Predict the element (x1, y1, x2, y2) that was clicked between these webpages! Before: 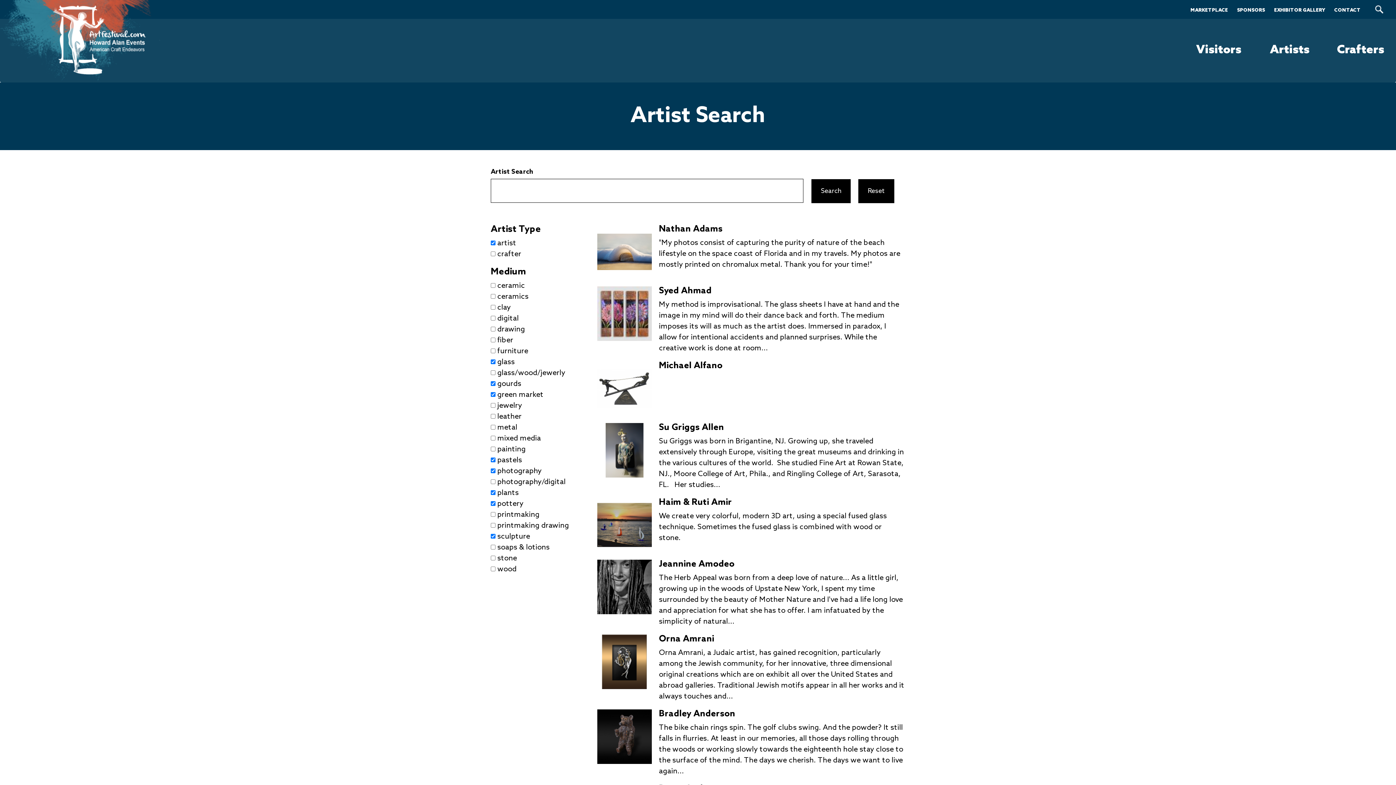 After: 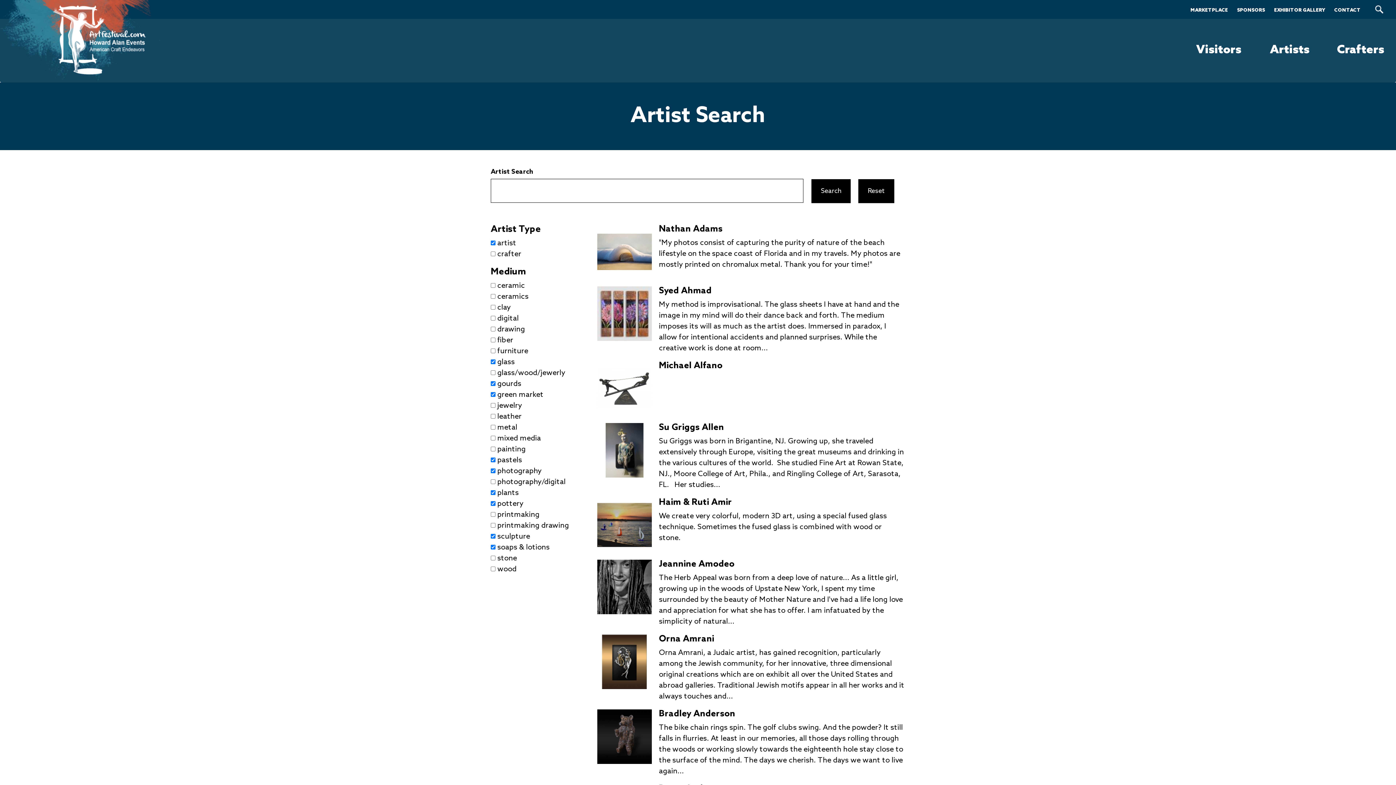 Action: label: soaps & lotions
Apply soaps & lotions filter bbox: (497, 543, 549, 552)